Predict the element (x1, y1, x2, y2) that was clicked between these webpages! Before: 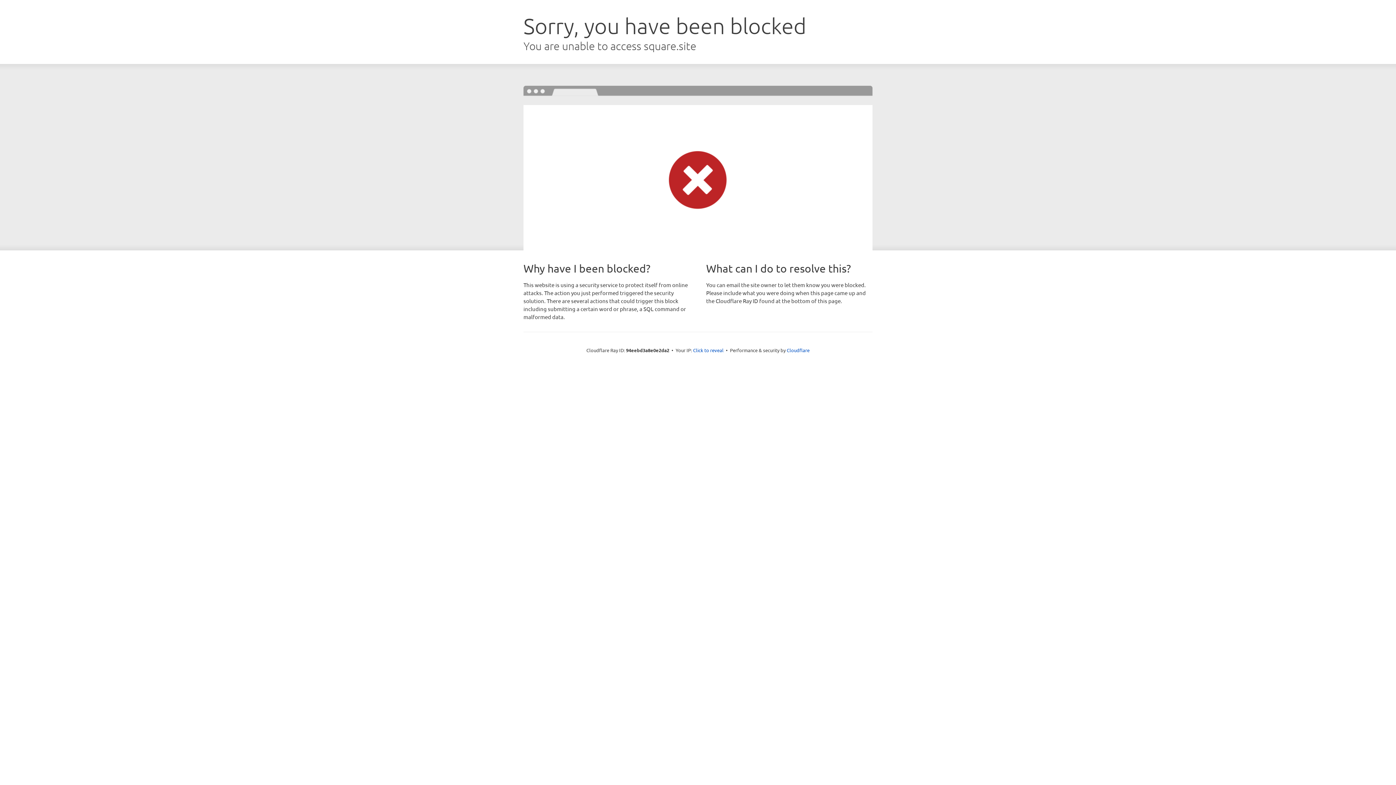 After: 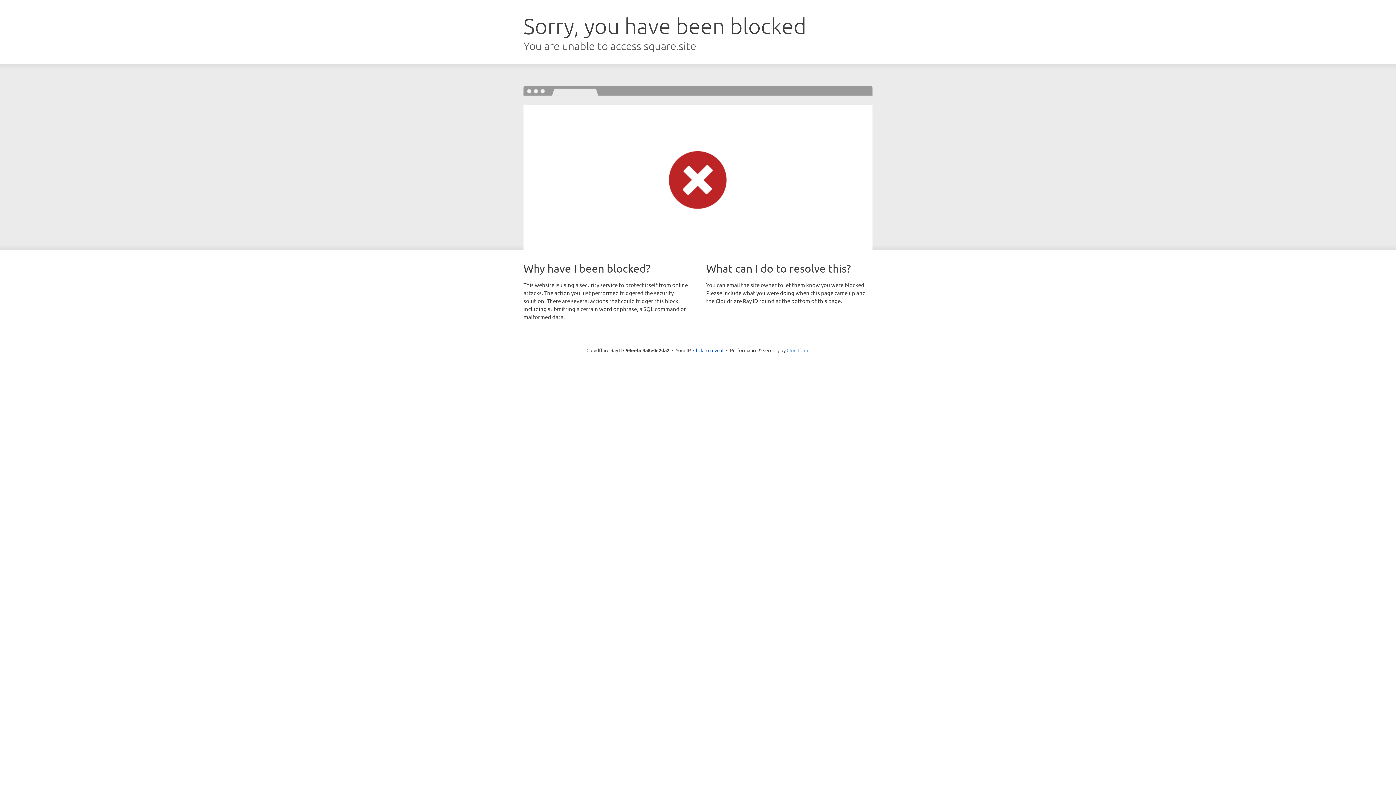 Action: label: Cloudflare bbox: (786, 347, 809, 353)